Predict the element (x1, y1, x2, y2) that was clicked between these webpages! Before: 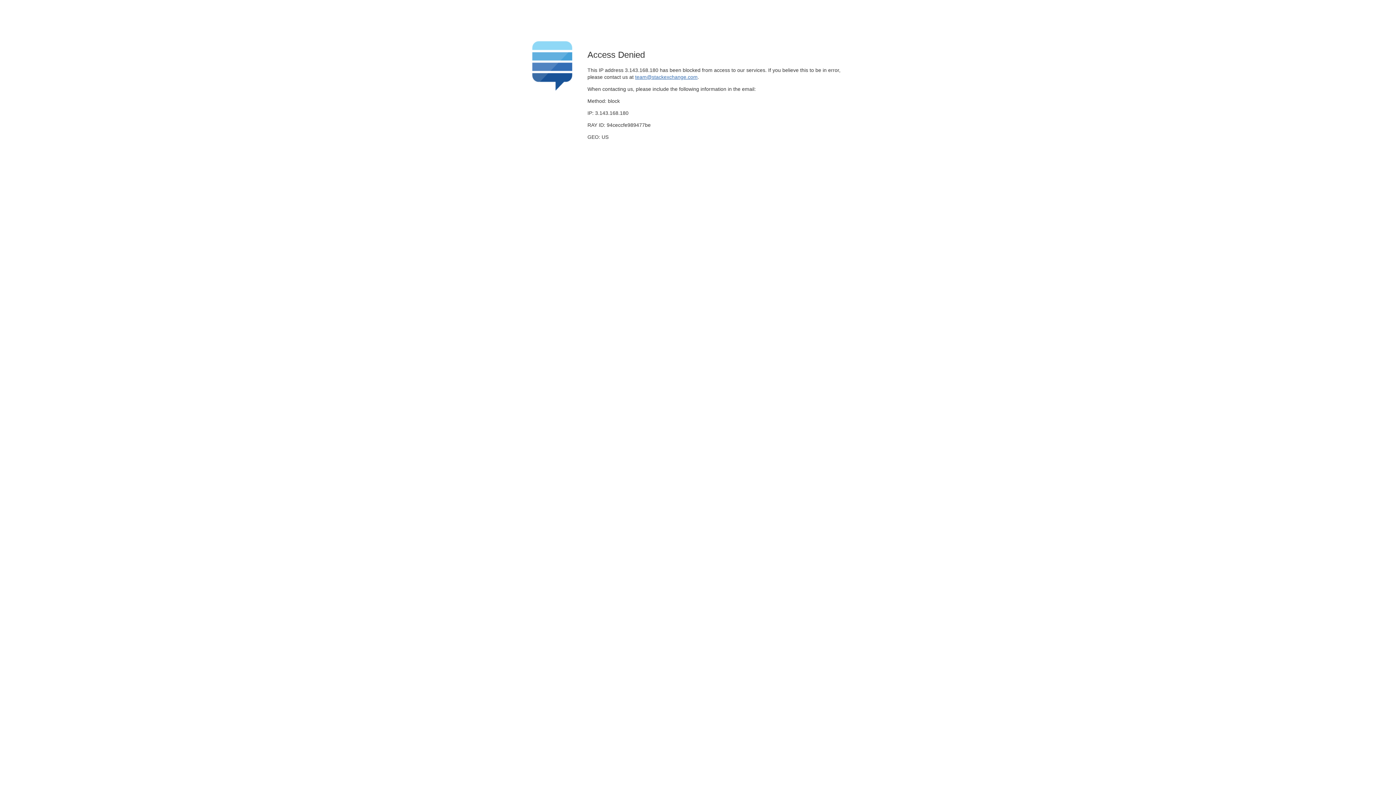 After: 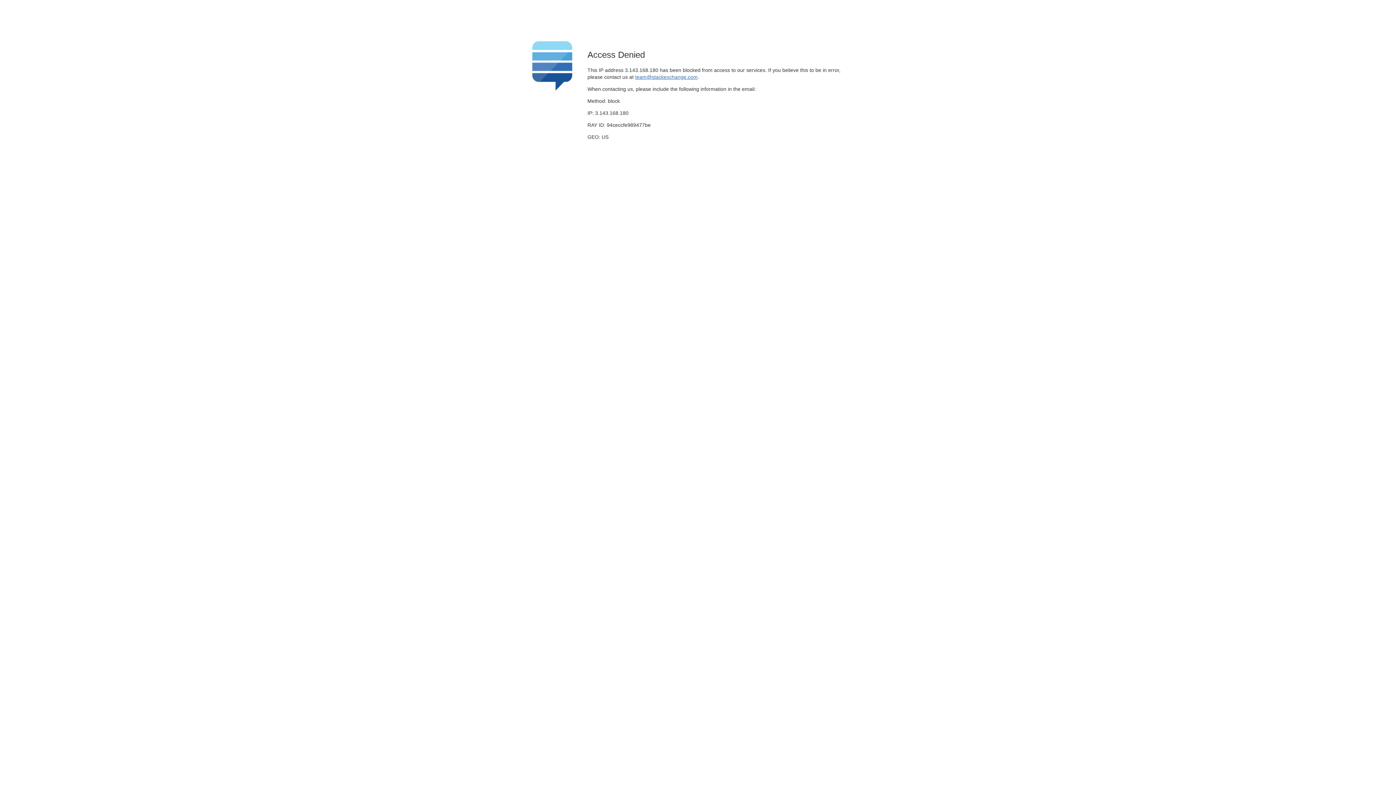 Action: bbox: (635, 74, 697, 79) label: team@stackexchange.com